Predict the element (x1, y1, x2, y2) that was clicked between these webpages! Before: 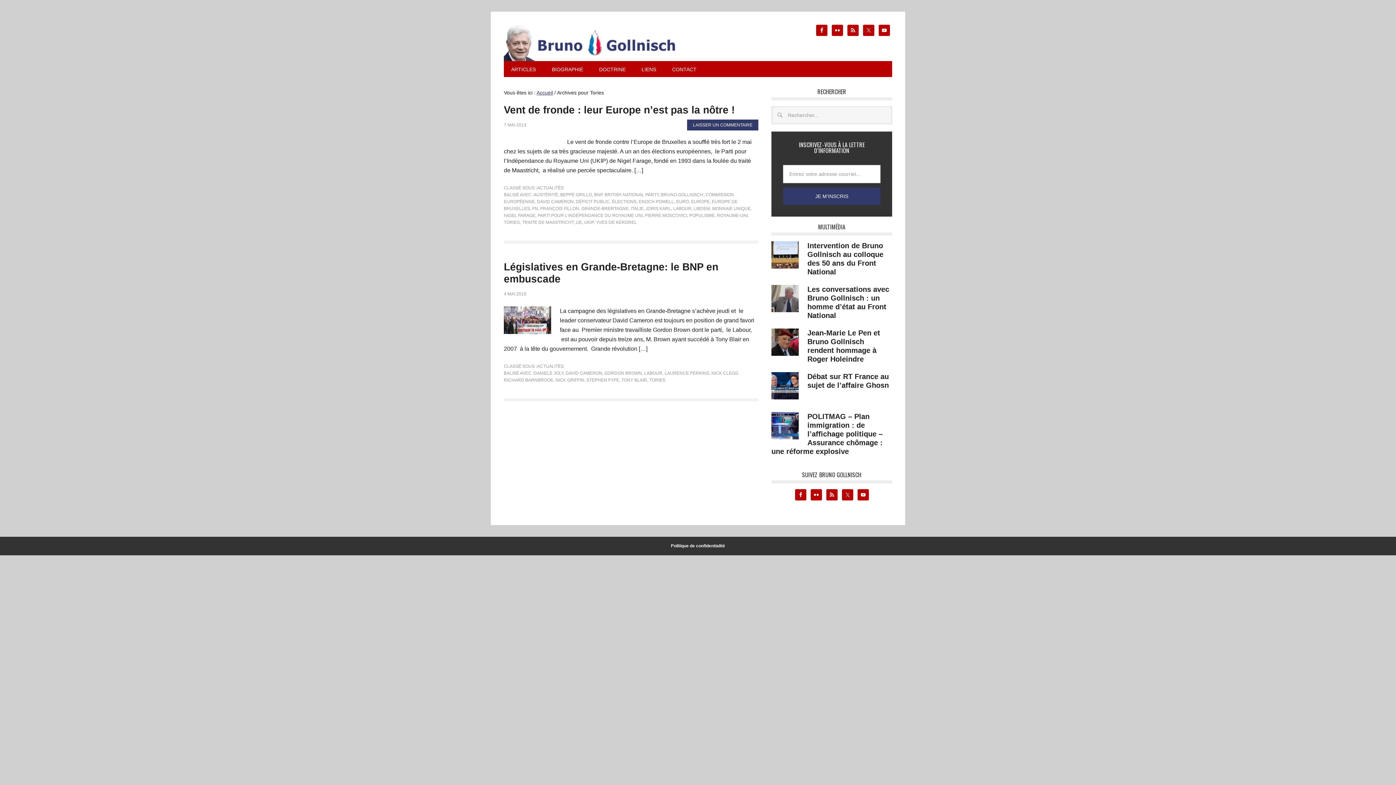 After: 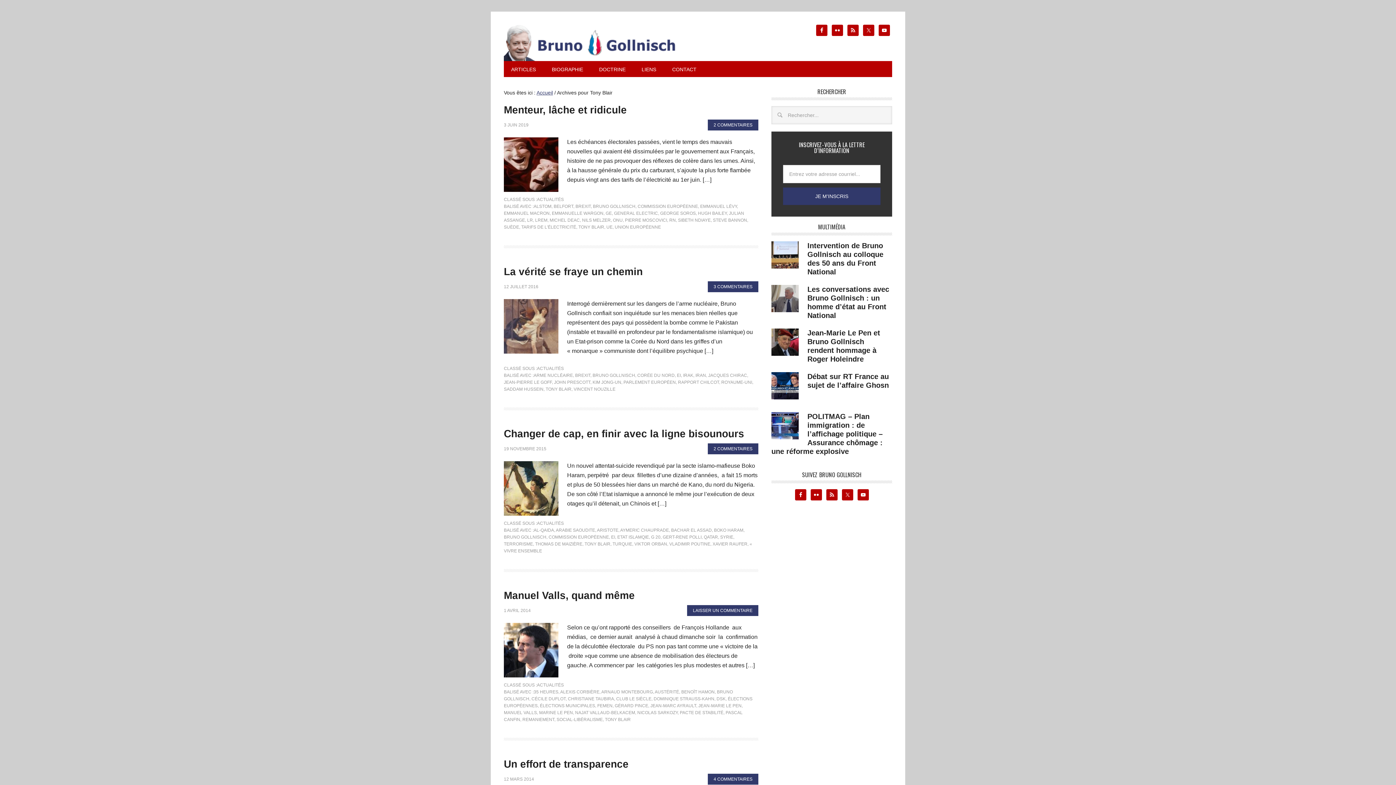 Action: bbox: (621, 377, 647, 382) label: TONY BLAIR